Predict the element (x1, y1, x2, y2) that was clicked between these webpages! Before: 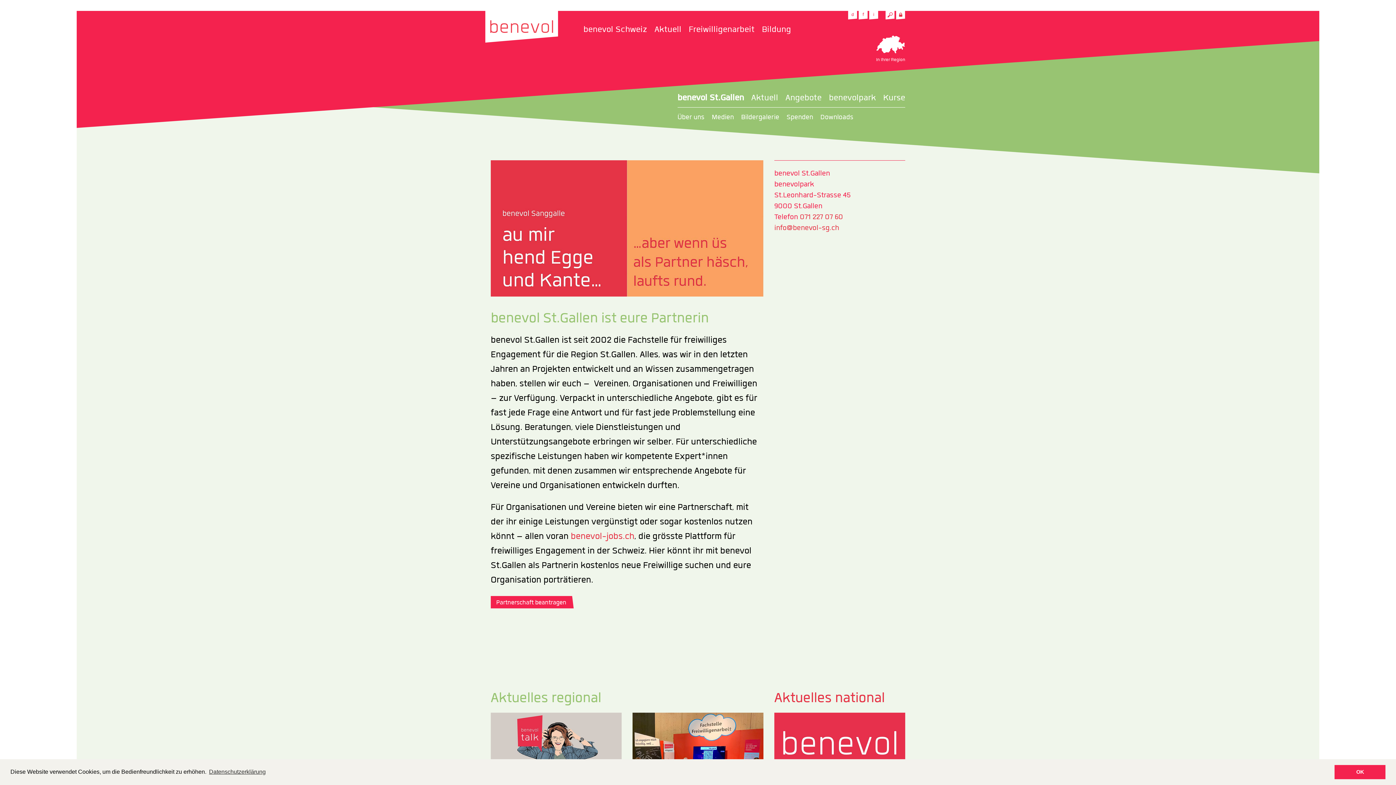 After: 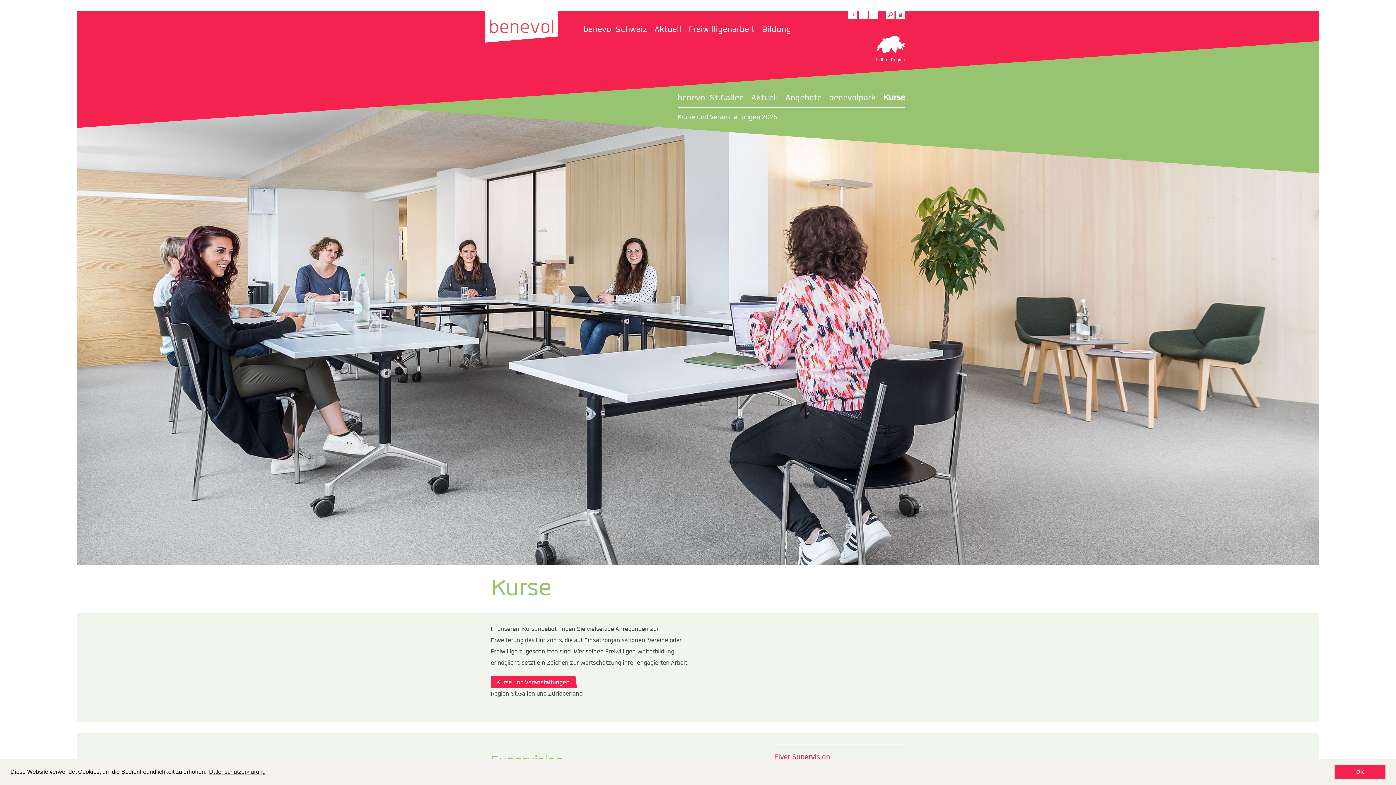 Action: label: Kurse bbox: (883, 89, 905, 107)